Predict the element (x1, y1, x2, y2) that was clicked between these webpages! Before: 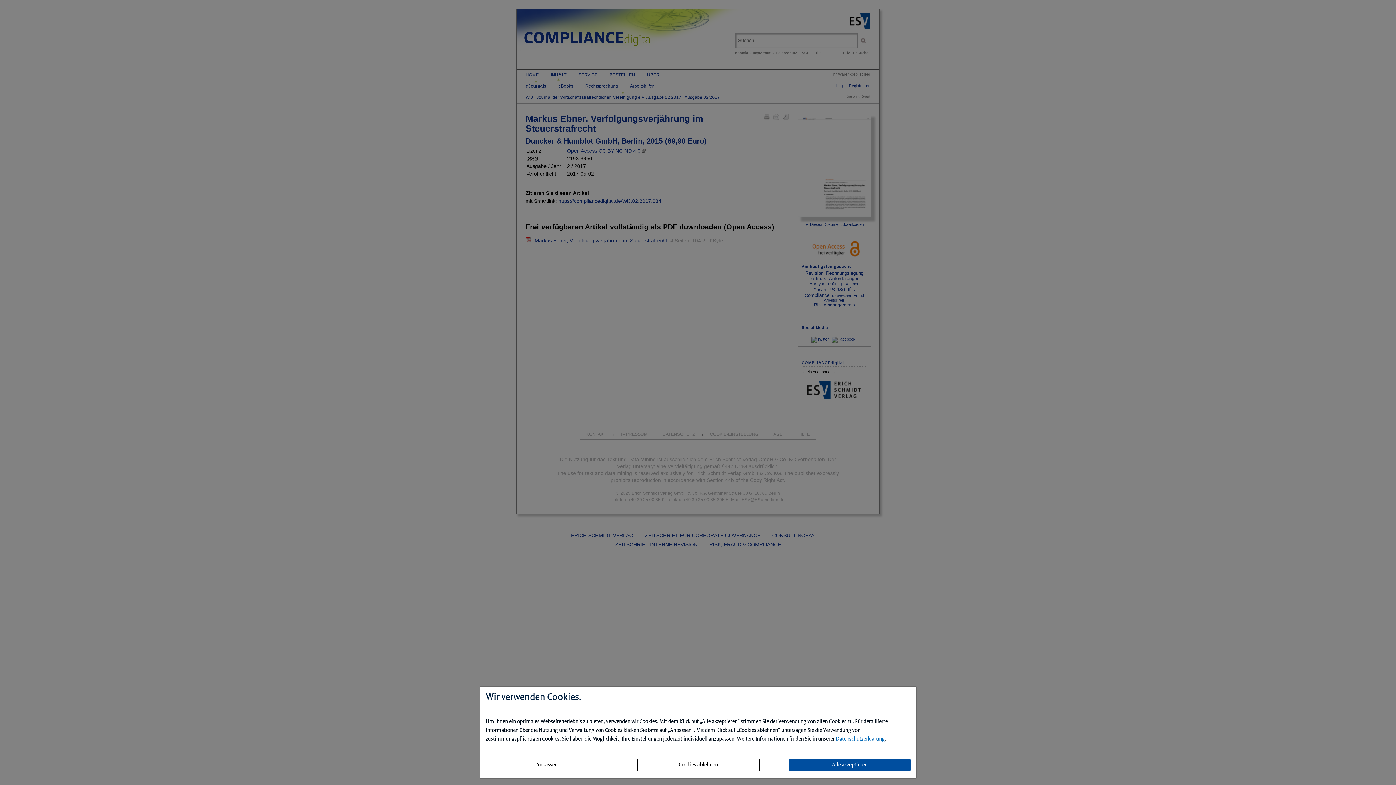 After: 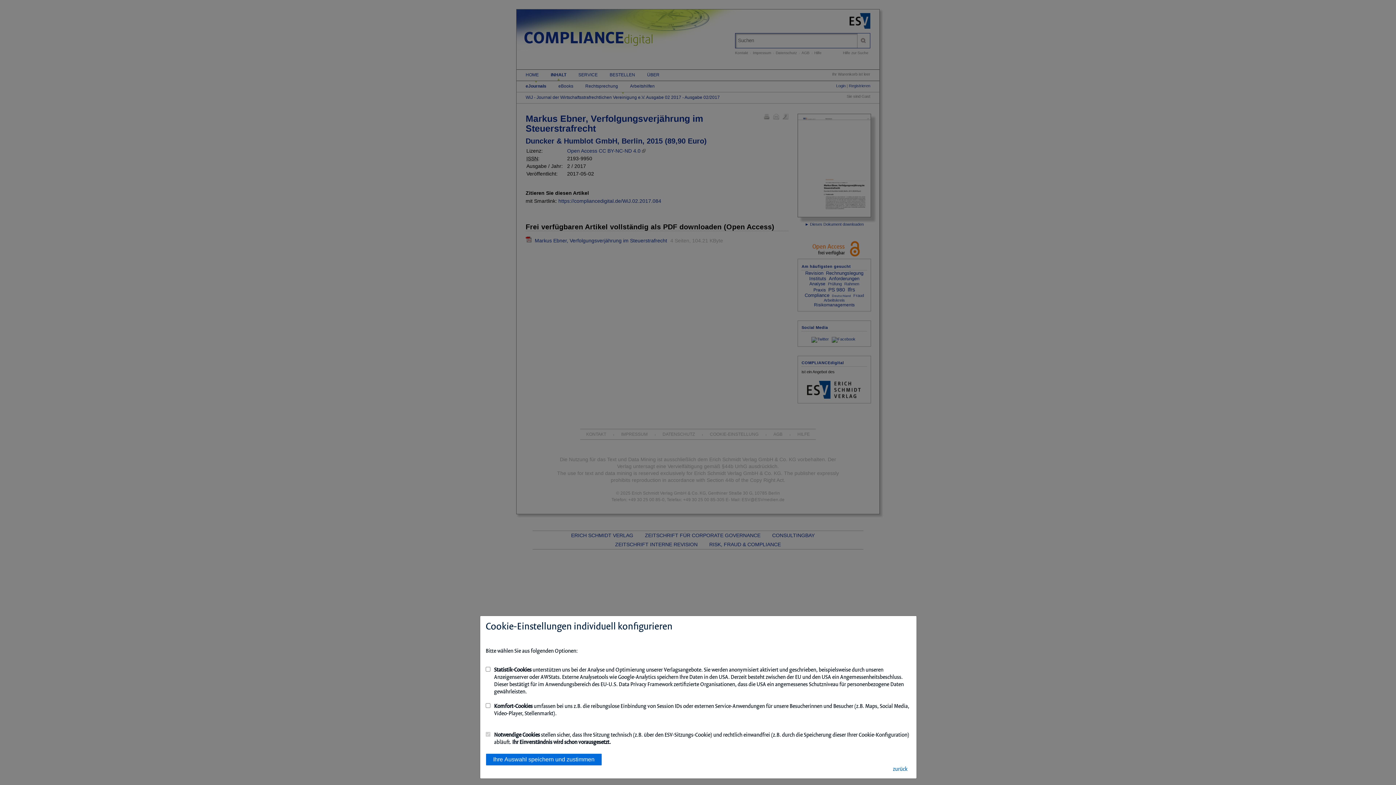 Action: bbox: (485, 759, 608, 771) label: Anpassen